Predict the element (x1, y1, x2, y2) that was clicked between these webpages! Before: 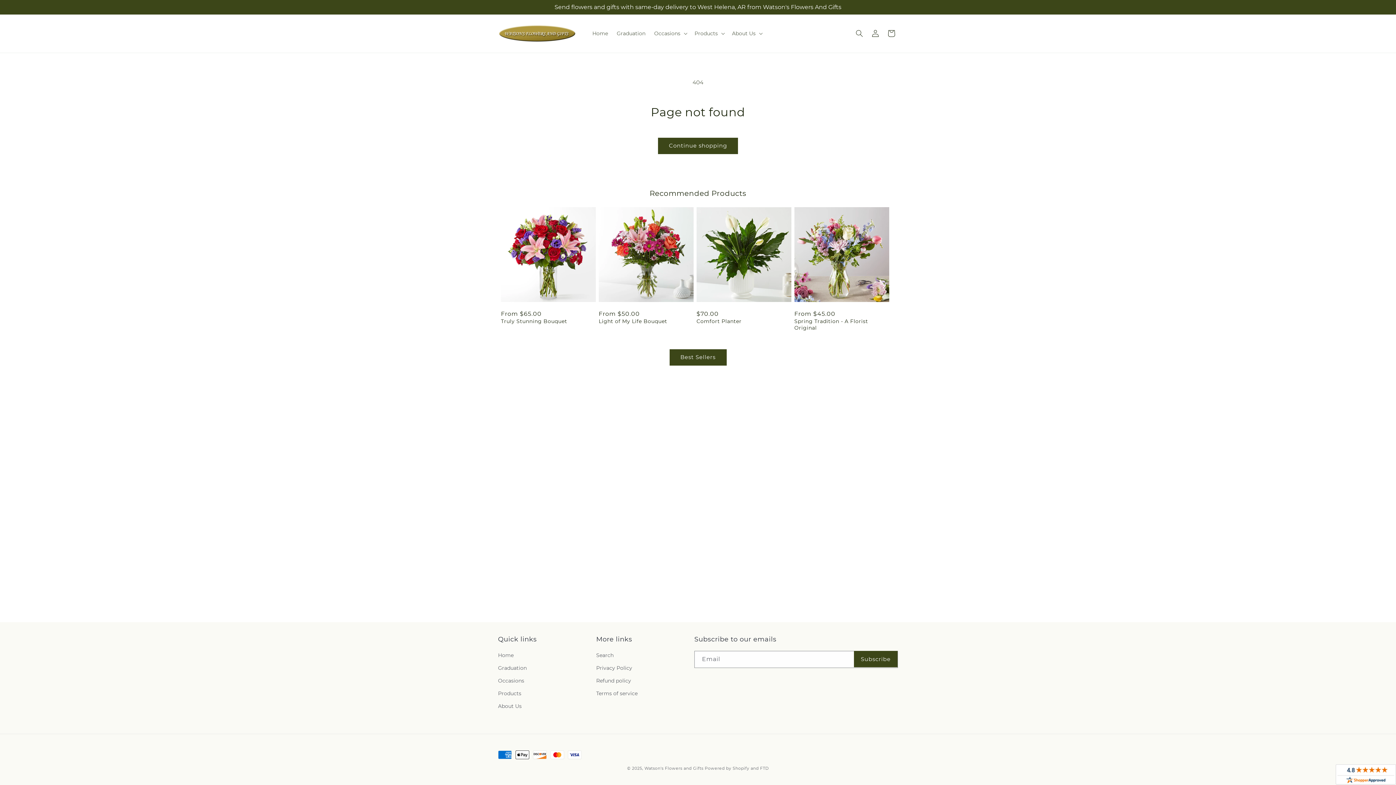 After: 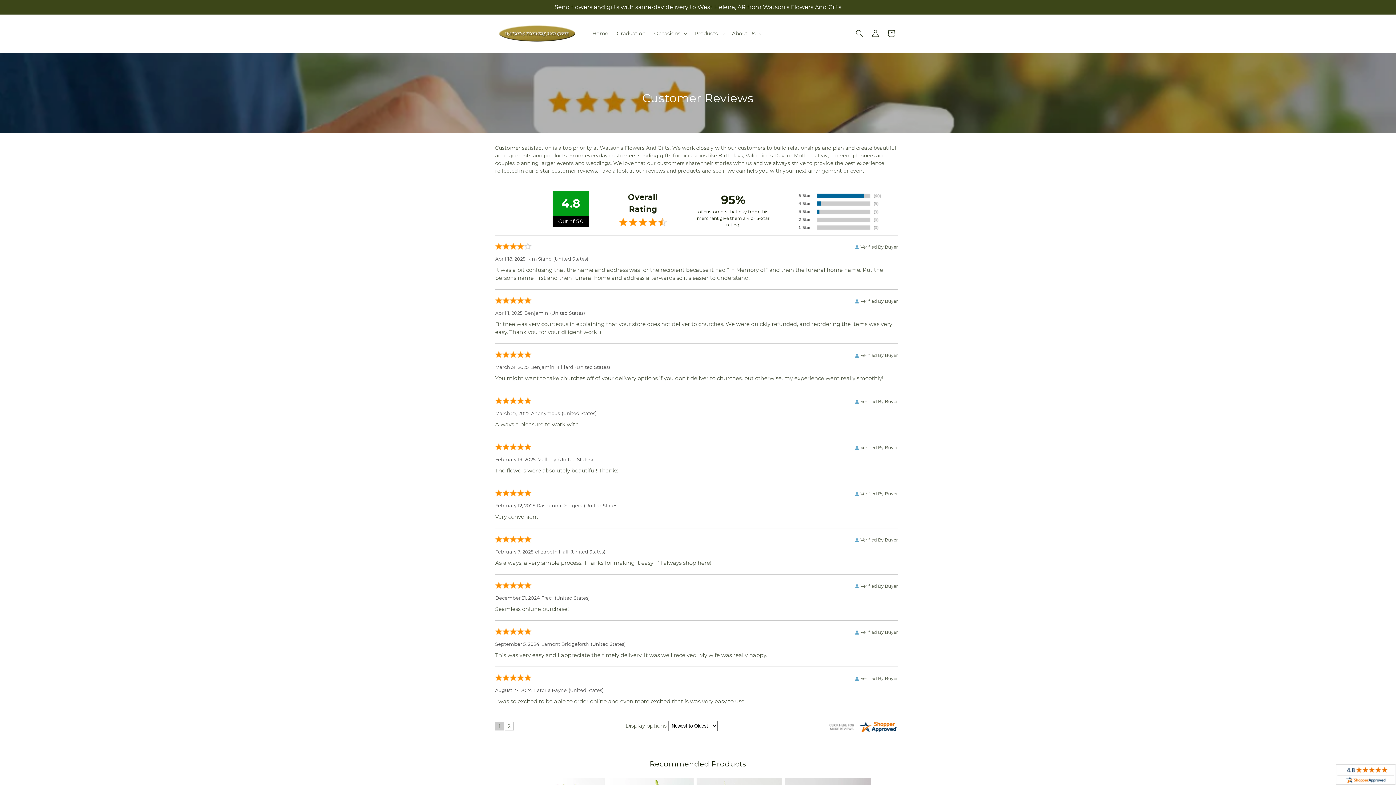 Action: bbox: (1336, 764, 1396, 787)